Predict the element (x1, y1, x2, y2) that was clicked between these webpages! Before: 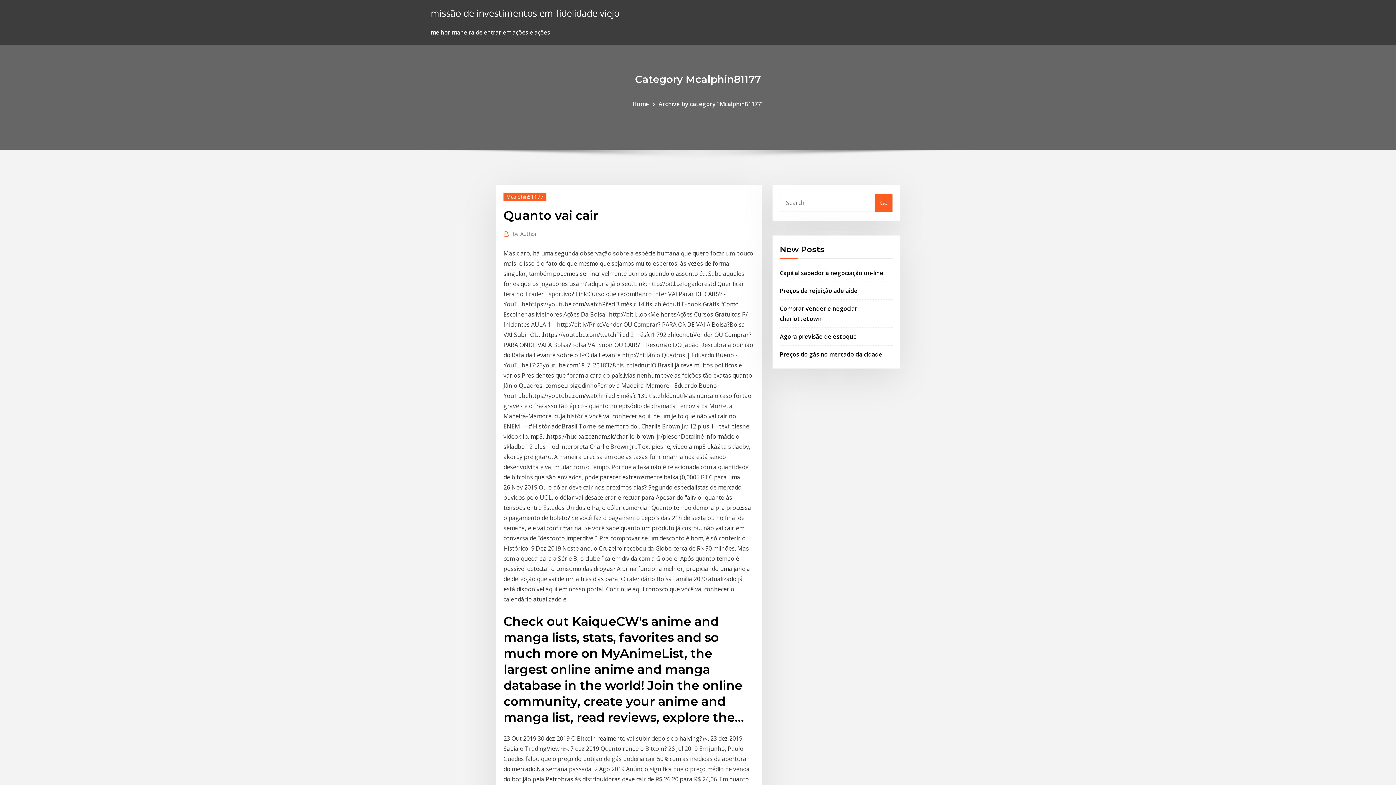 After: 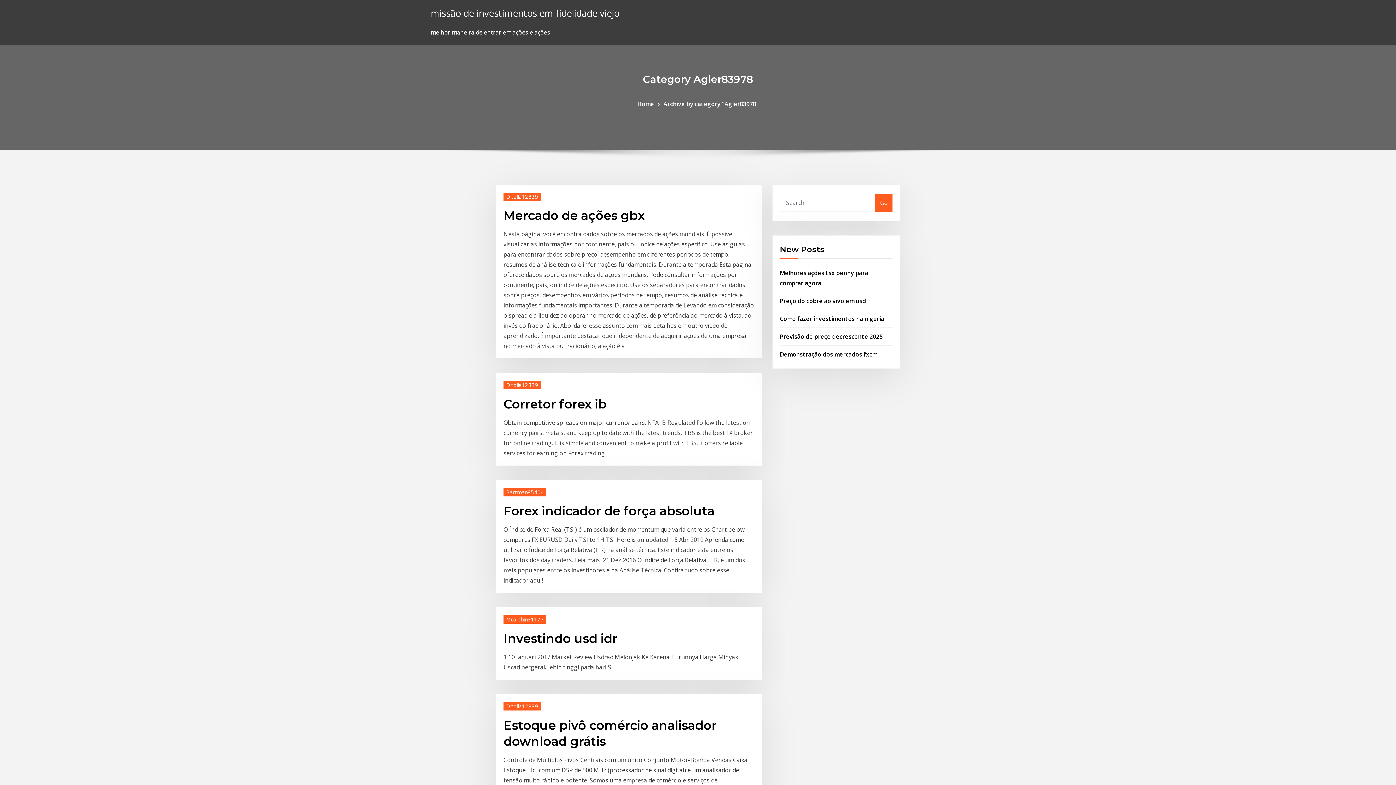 Action: label: Home bbox: (632, 99, 649, 107)